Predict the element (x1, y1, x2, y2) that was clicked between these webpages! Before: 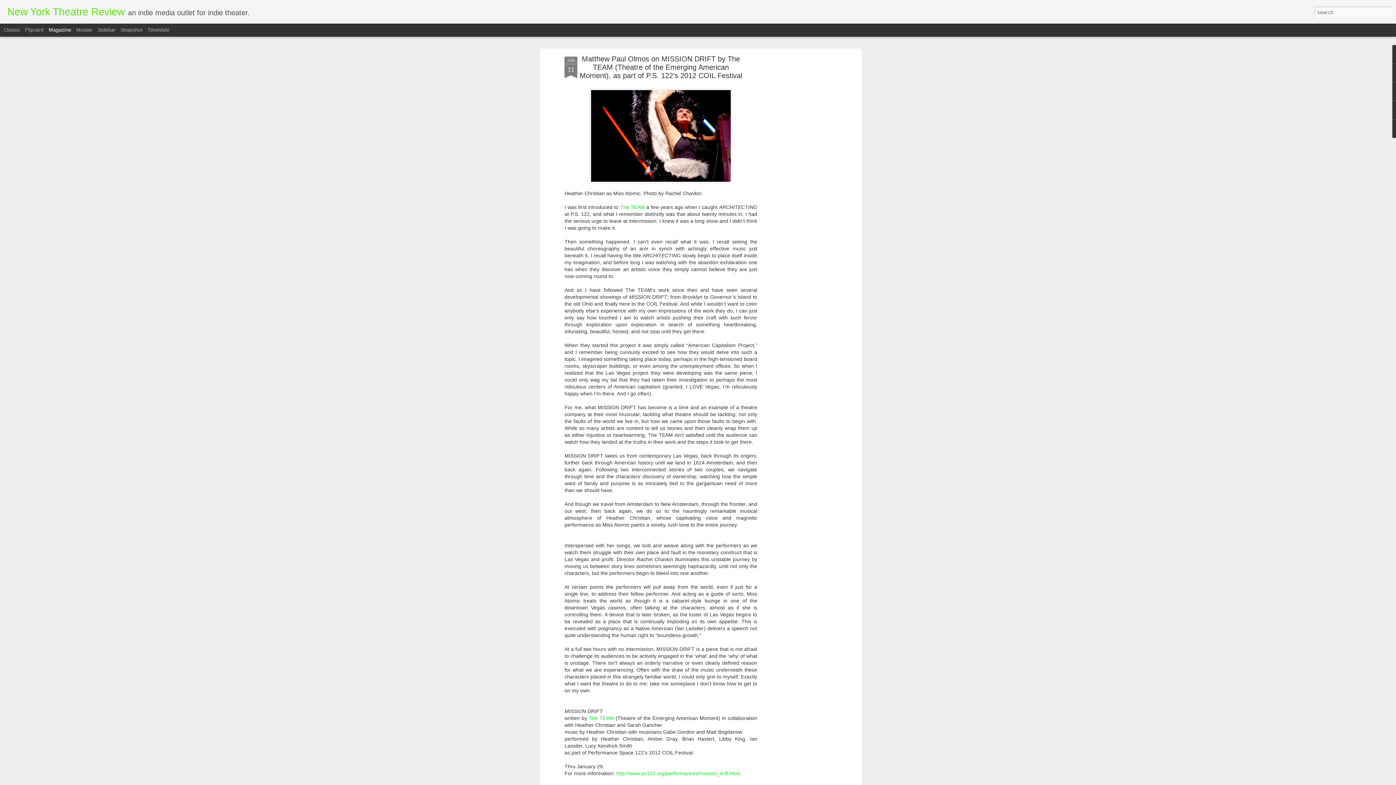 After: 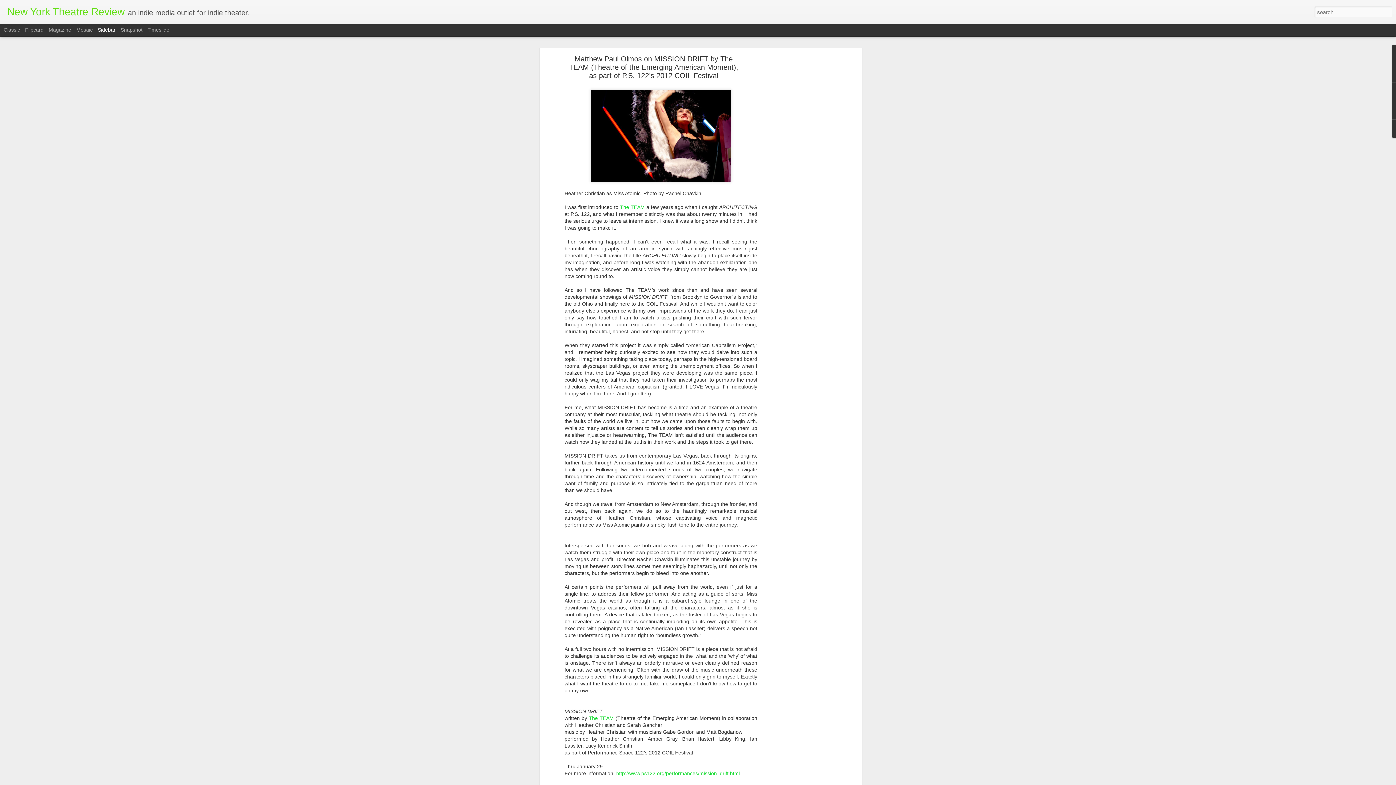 Action: bbox: (97, 26, 115, 32) label: Sidebar